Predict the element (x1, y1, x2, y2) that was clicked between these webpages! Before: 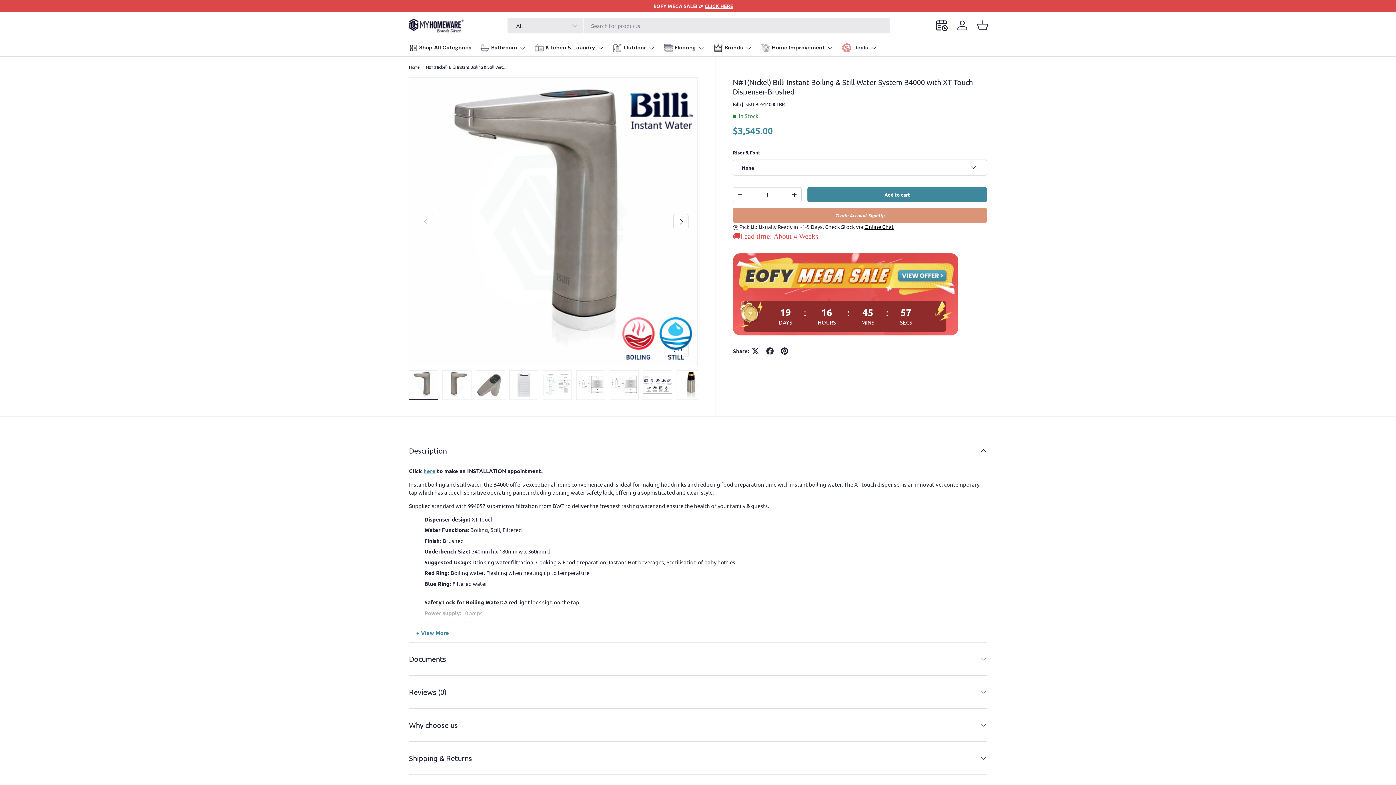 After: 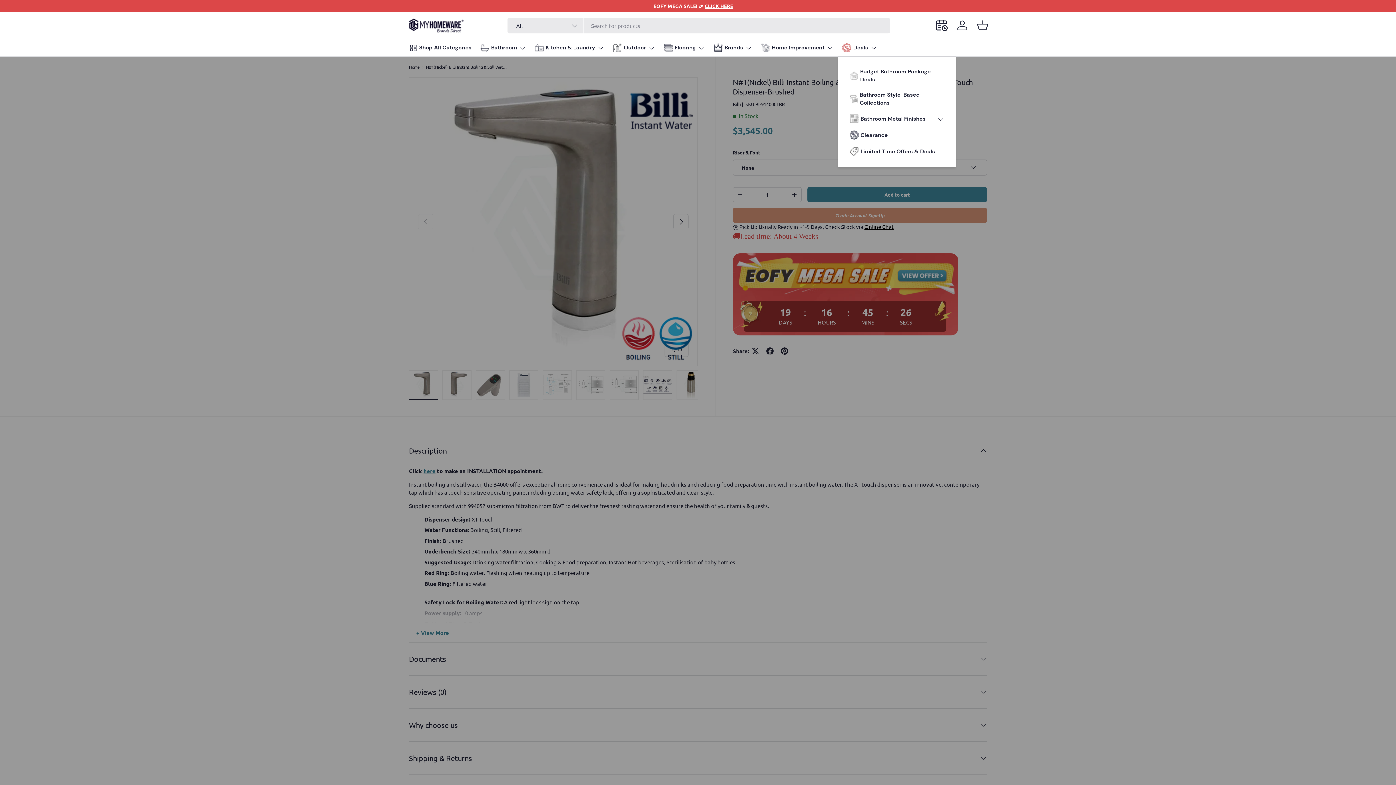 Action: bbox: (842, 39, 877, 56) label: Deals